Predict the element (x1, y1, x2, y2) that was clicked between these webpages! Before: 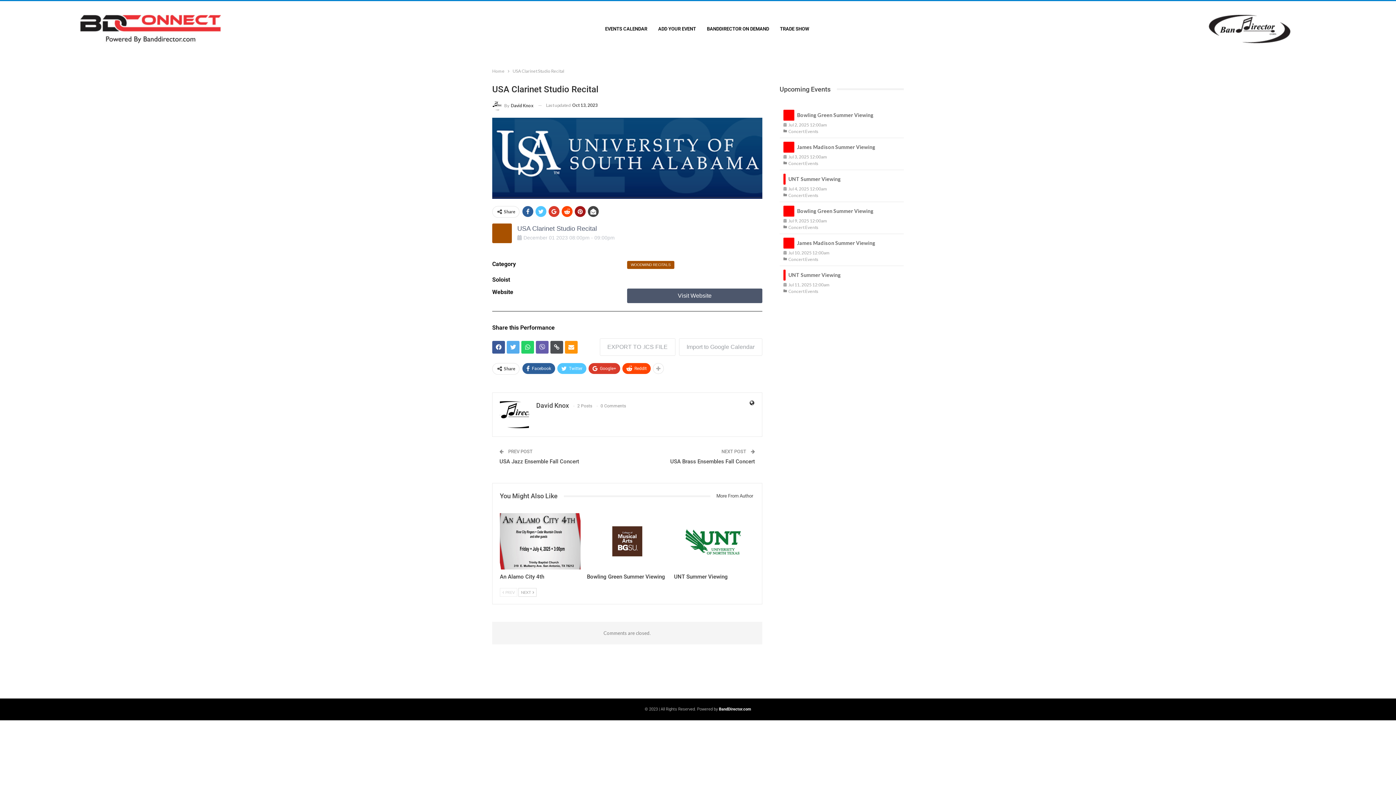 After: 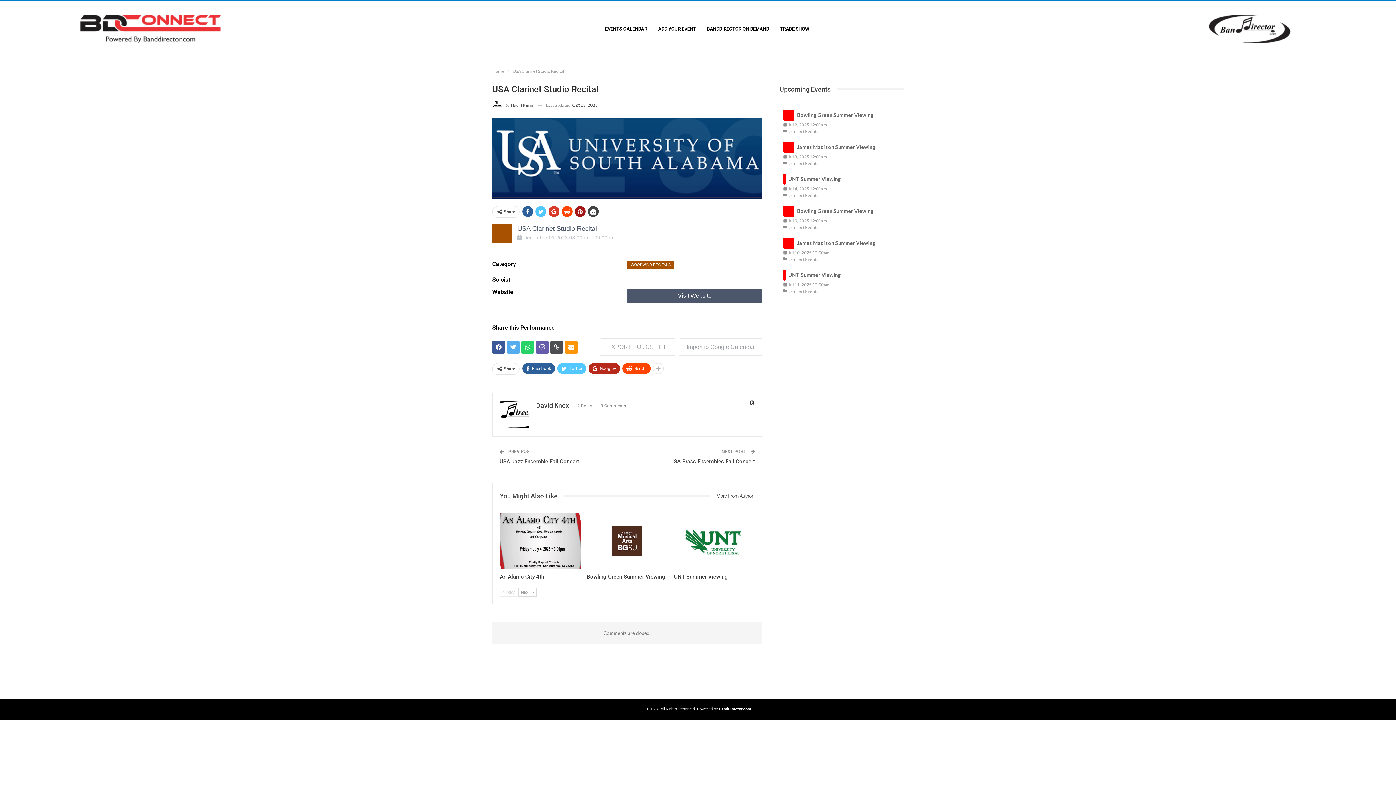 Action: bbox: (588, 363, 620, 374) label: Google+